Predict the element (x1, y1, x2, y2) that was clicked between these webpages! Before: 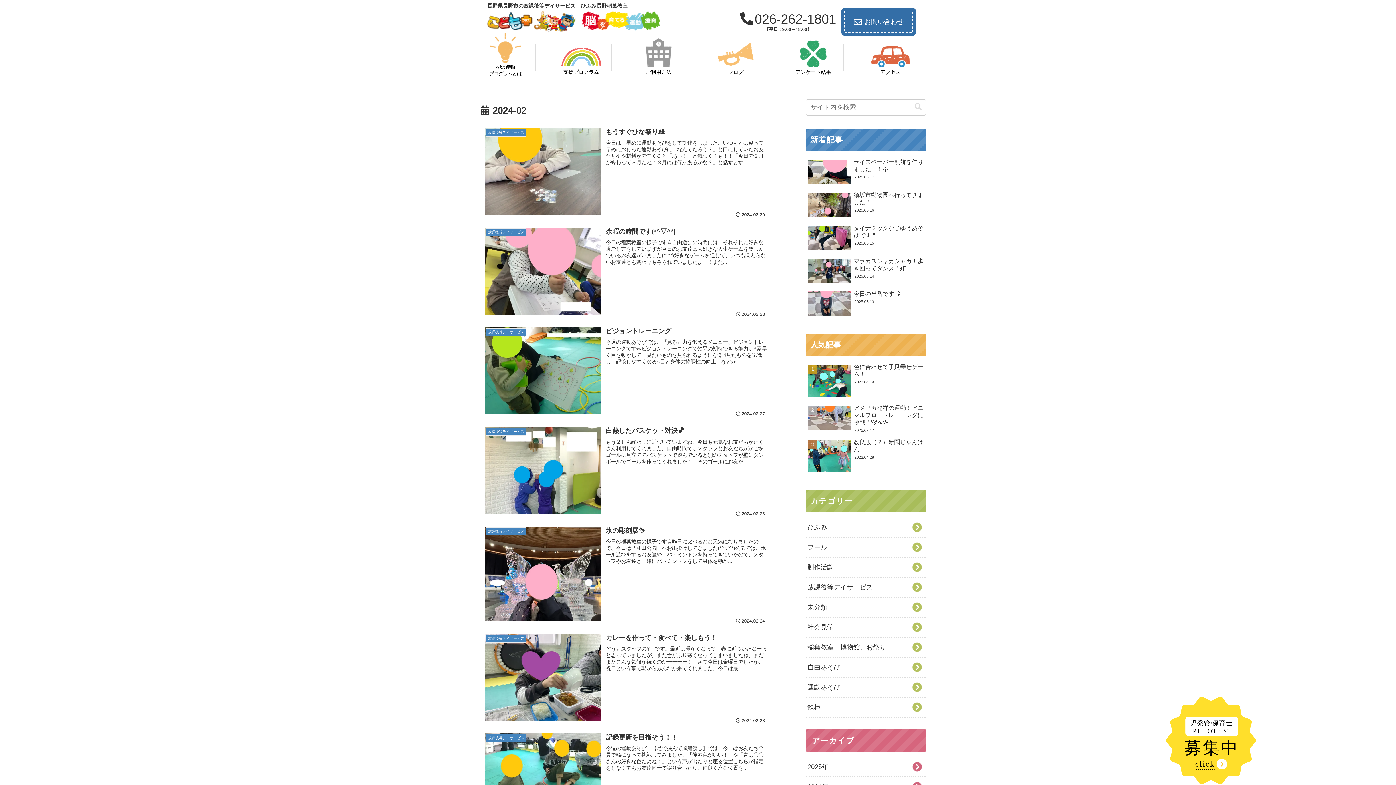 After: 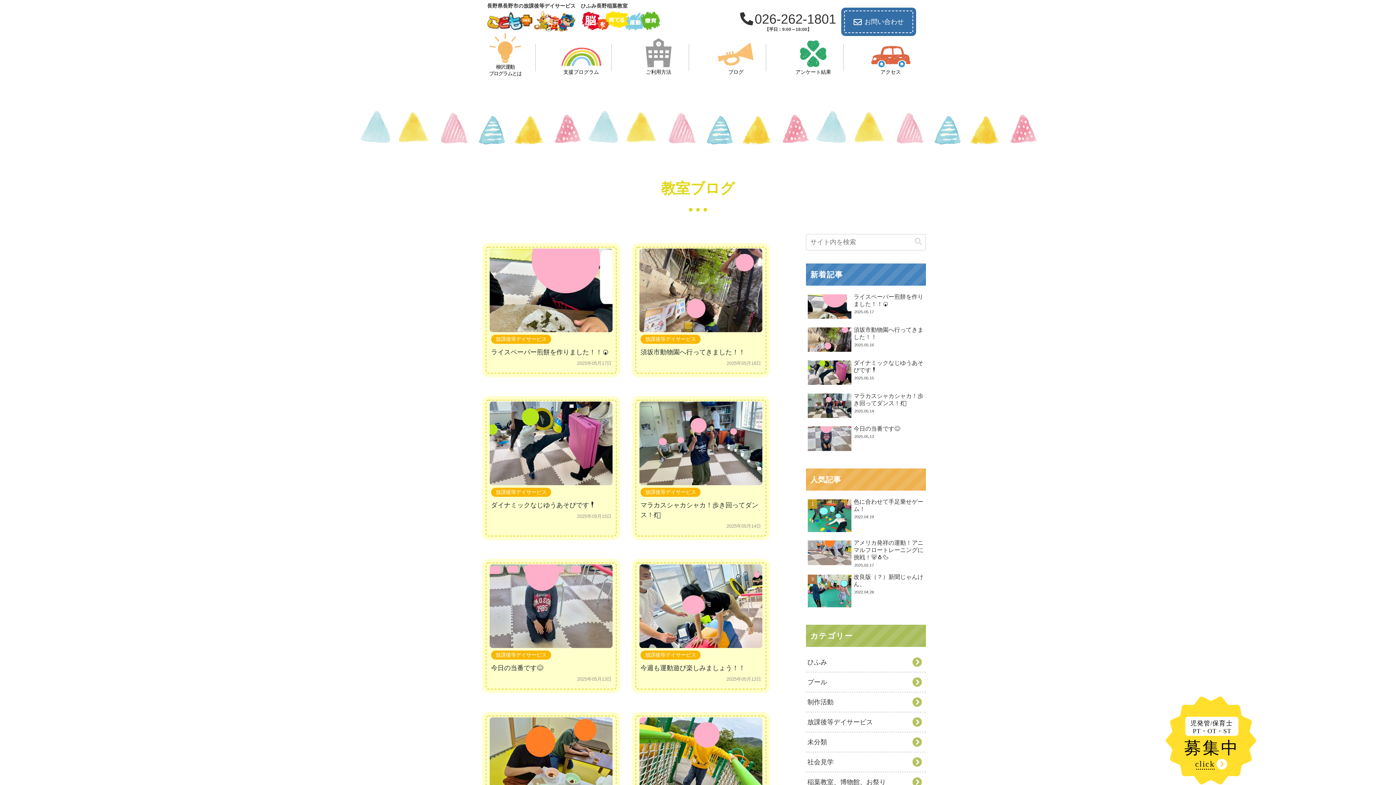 Action: label: ブログ bbox: (717, 42, 754, 76)